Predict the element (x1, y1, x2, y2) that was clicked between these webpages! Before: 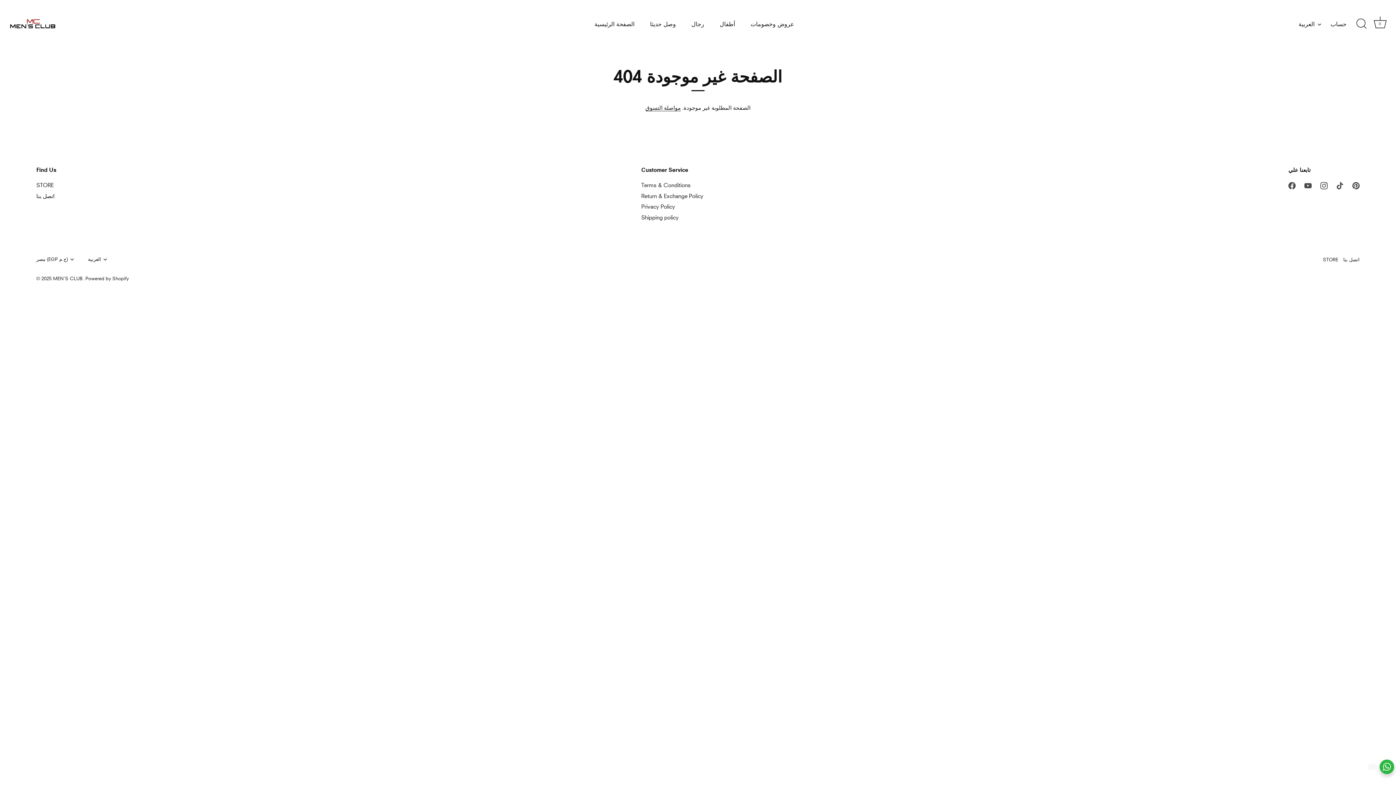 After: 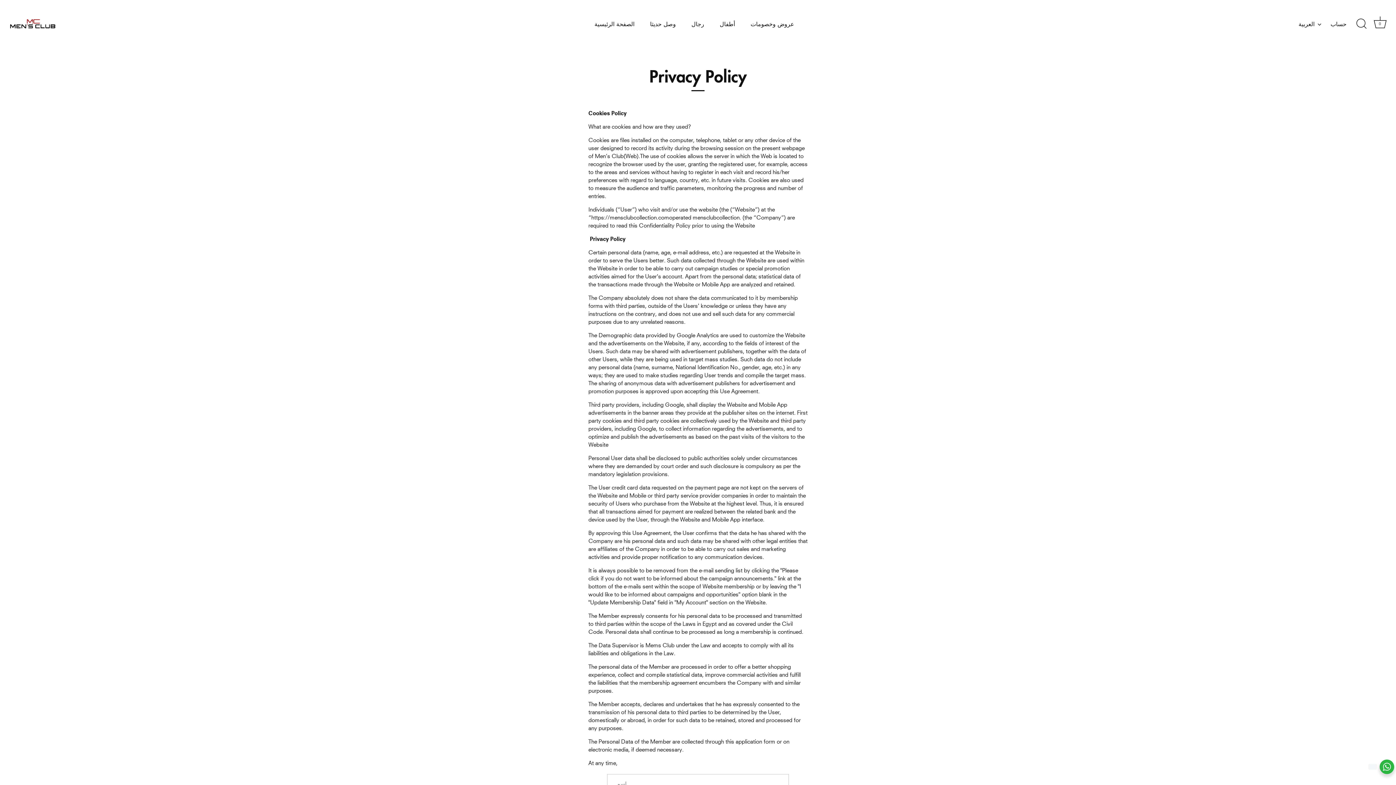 Action: label: Privacy Policy bbox: (641, 203, 675, 209)